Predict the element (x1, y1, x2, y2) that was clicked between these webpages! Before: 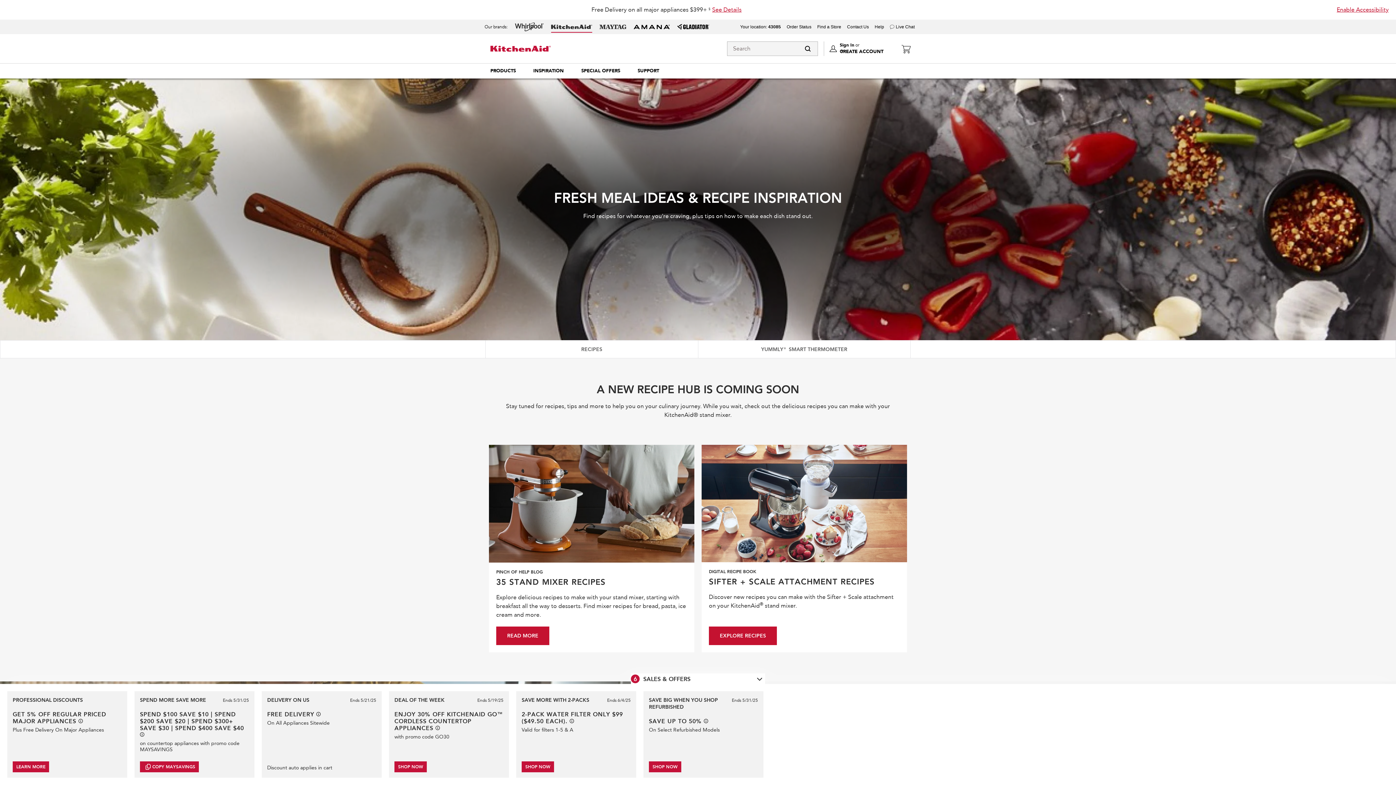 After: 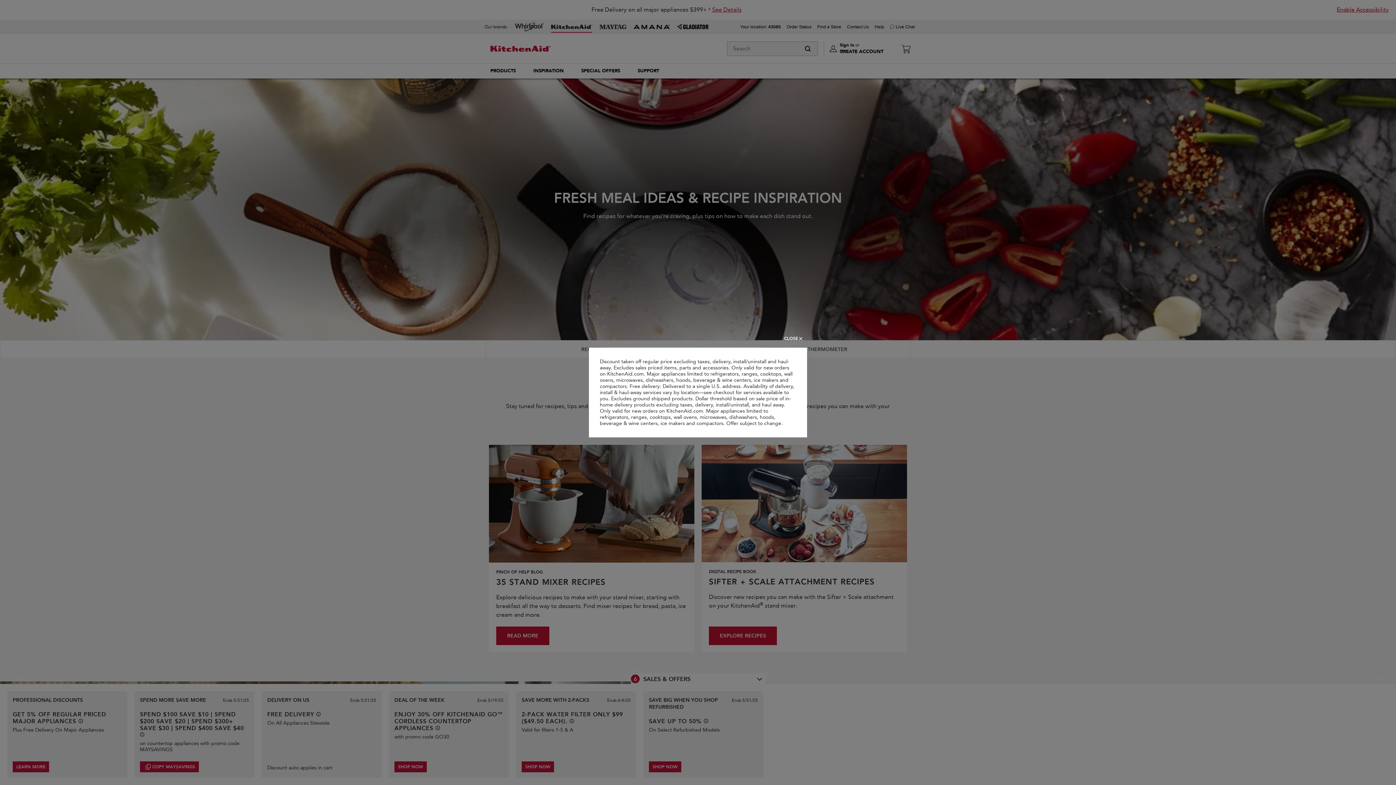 Action: bbox: (78, 719, 82, 723) label: See offer details